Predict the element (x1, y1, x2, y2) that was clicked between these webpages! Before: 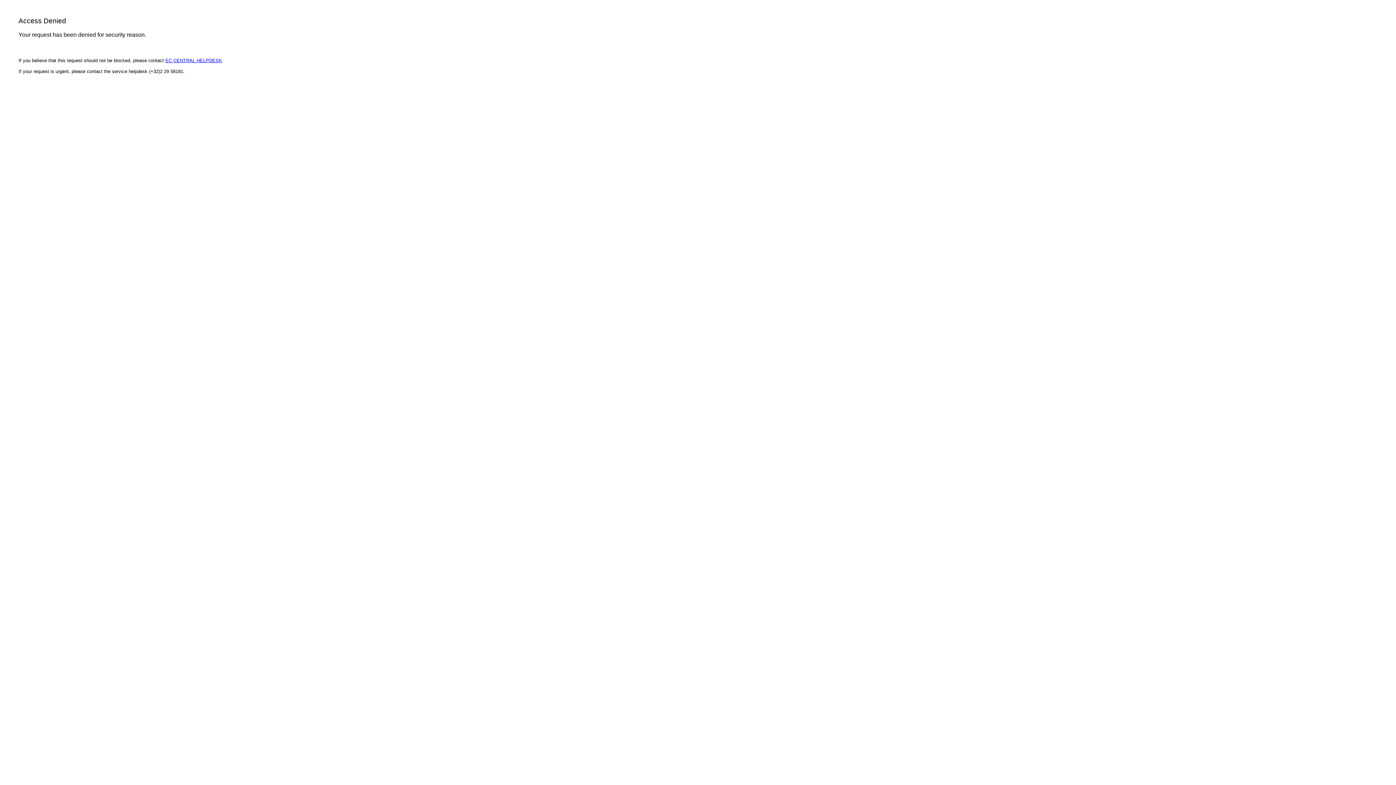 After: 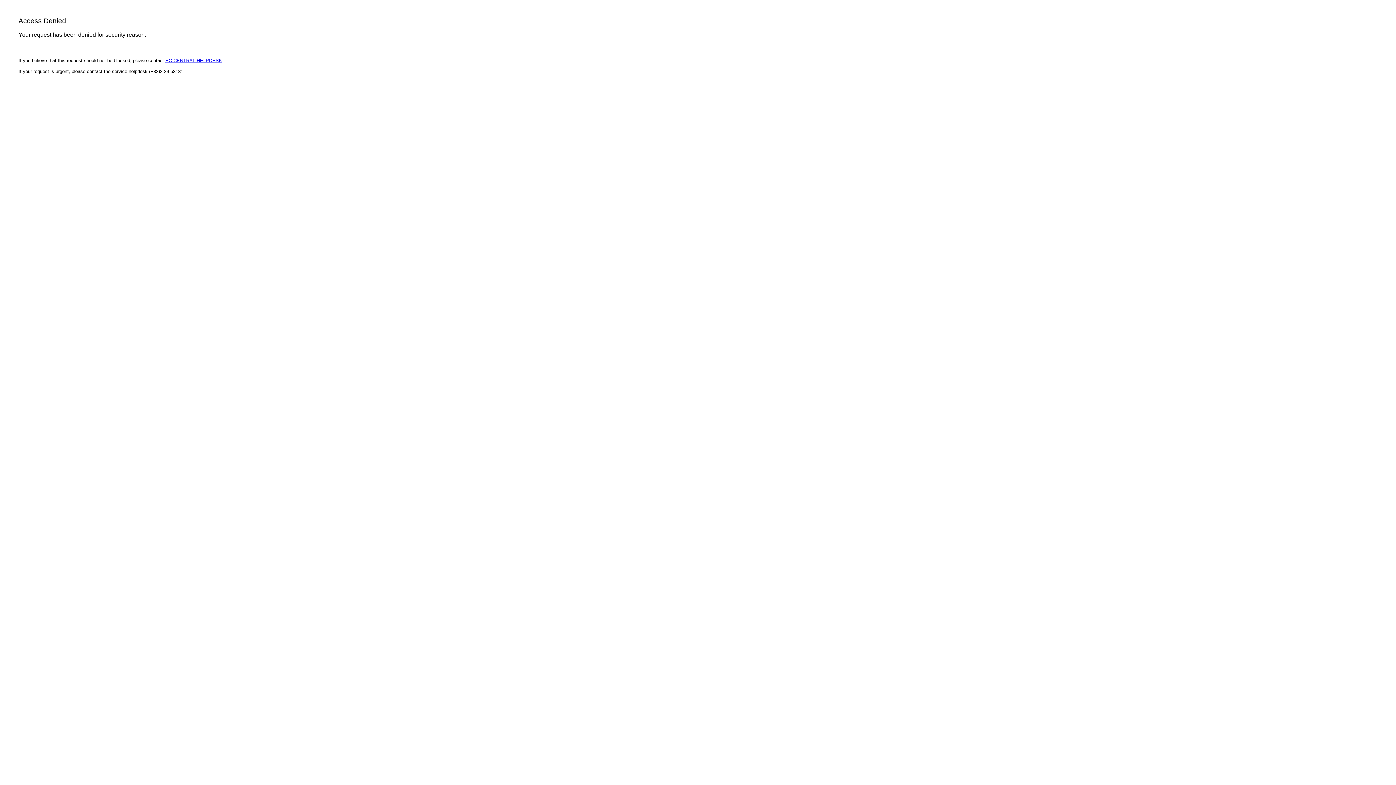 Action: bbox: (165, 57, 222, 63) label: EC CENTRAL HELPDESK